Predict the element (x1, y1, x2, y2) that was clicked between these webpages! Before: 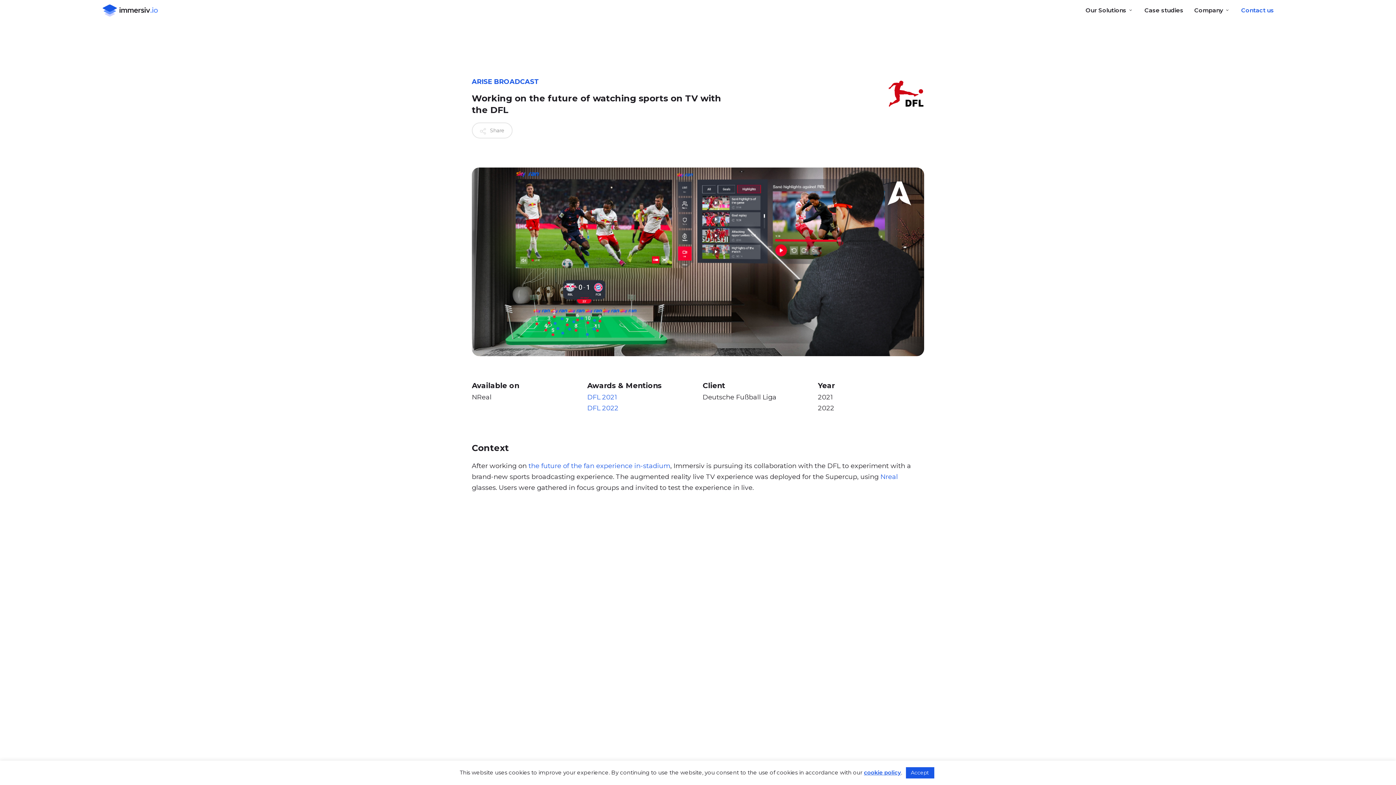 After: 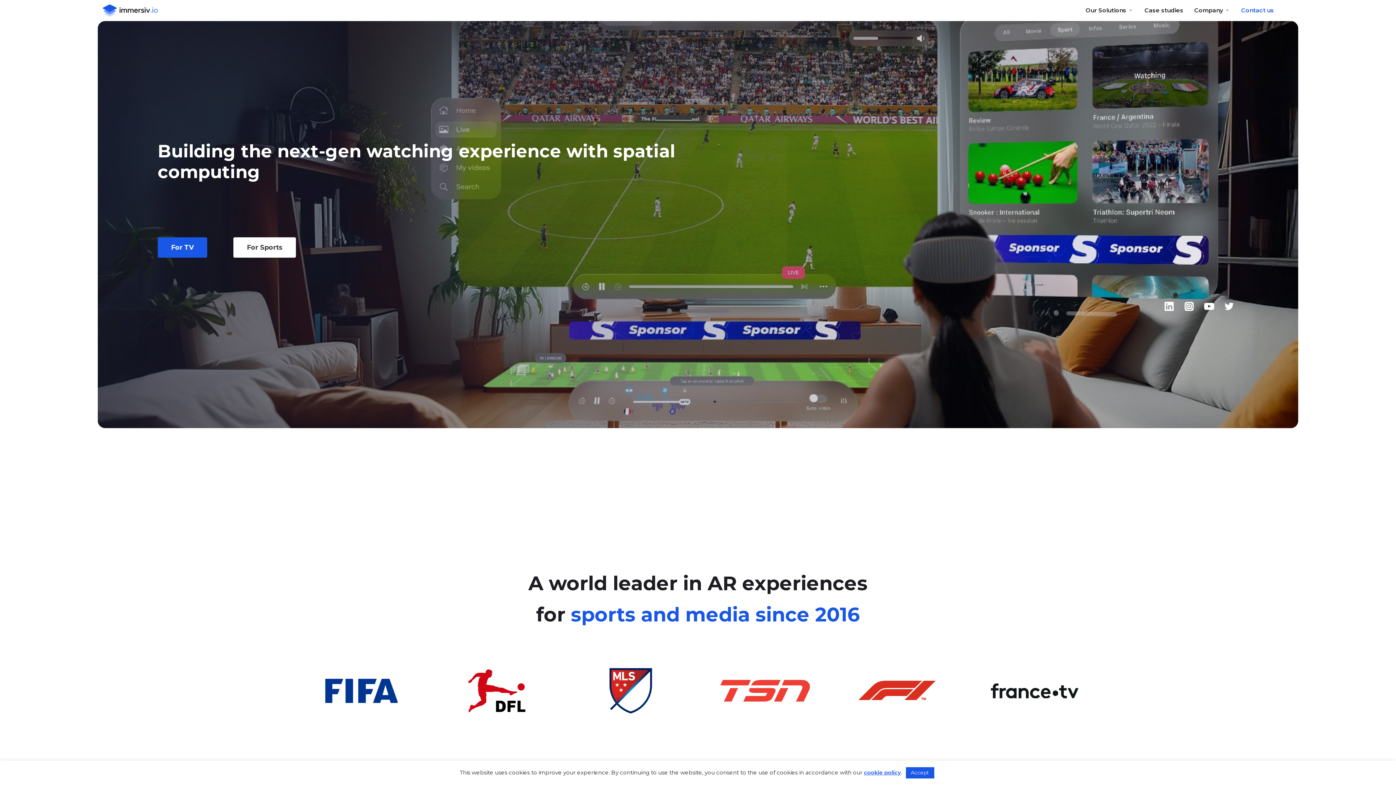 Action: bbox: (97, 0, 163, 21)